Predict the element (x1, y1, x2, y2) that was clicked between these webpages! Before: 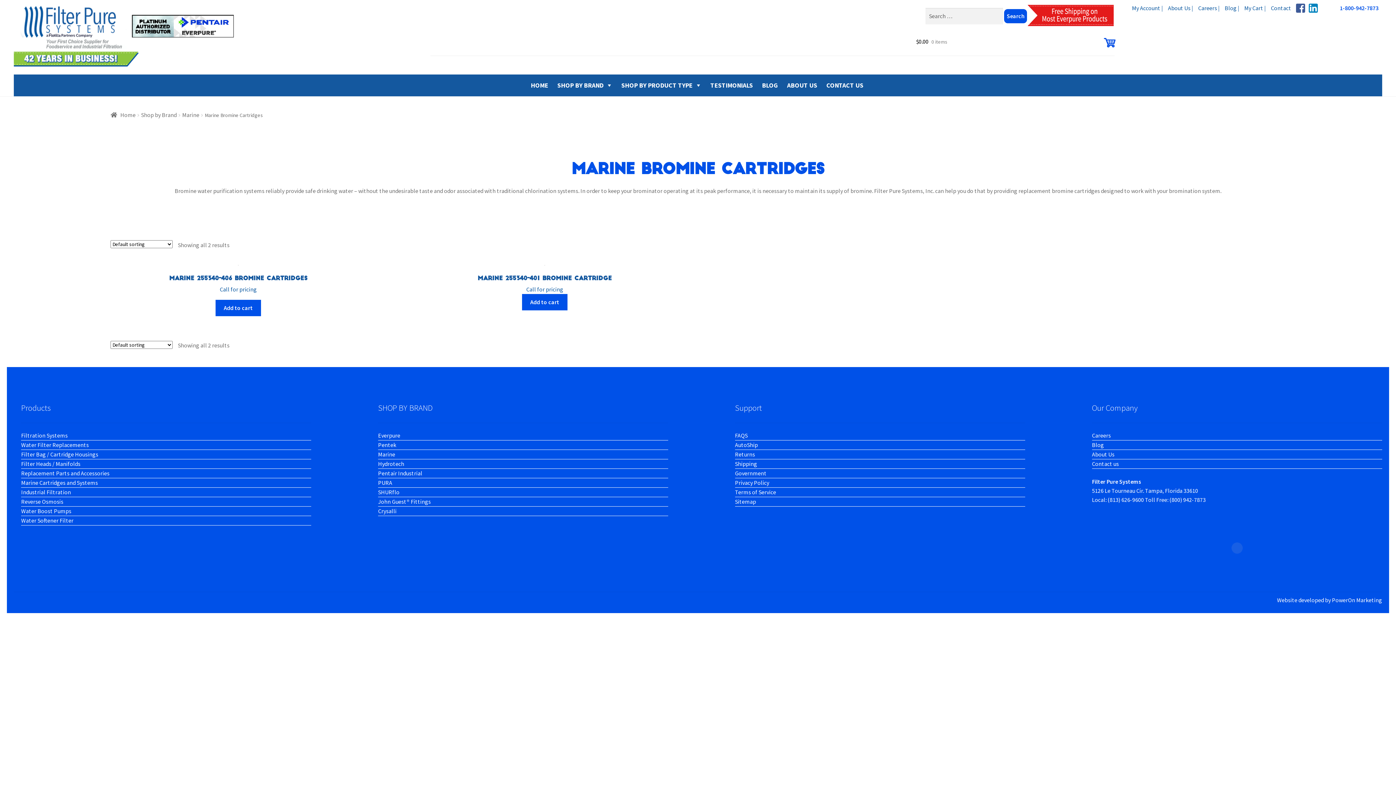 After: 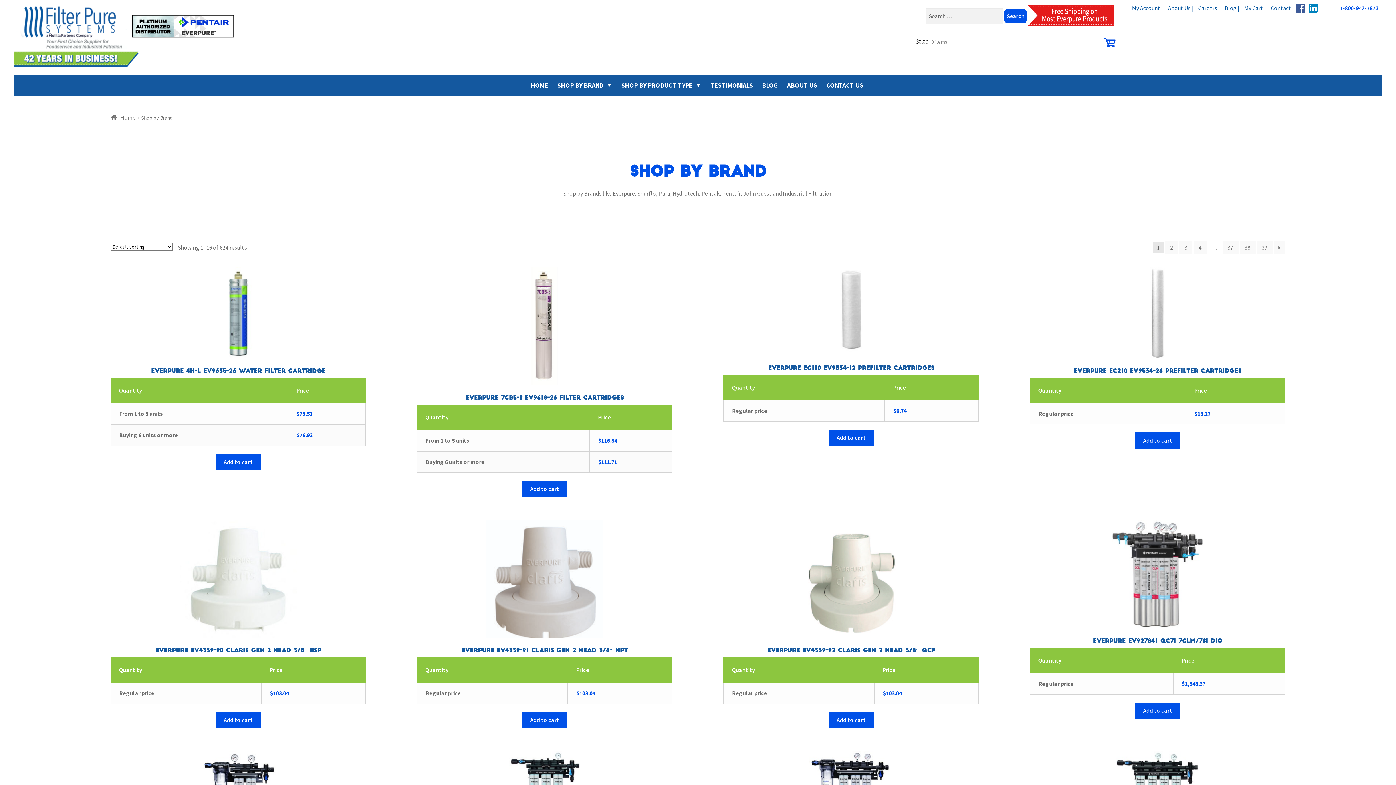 Action: label: Shop by Brand bbox: (141, 111, 176, 118)